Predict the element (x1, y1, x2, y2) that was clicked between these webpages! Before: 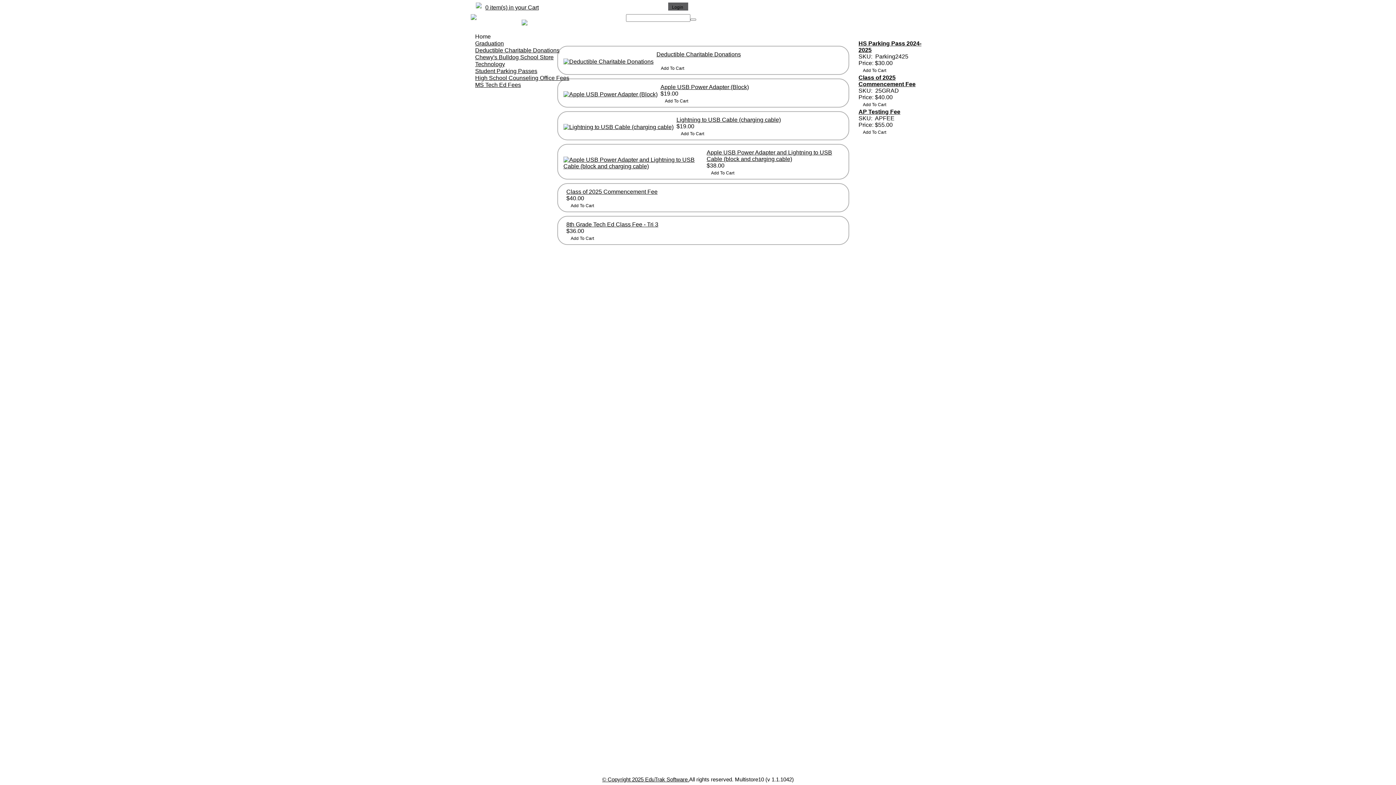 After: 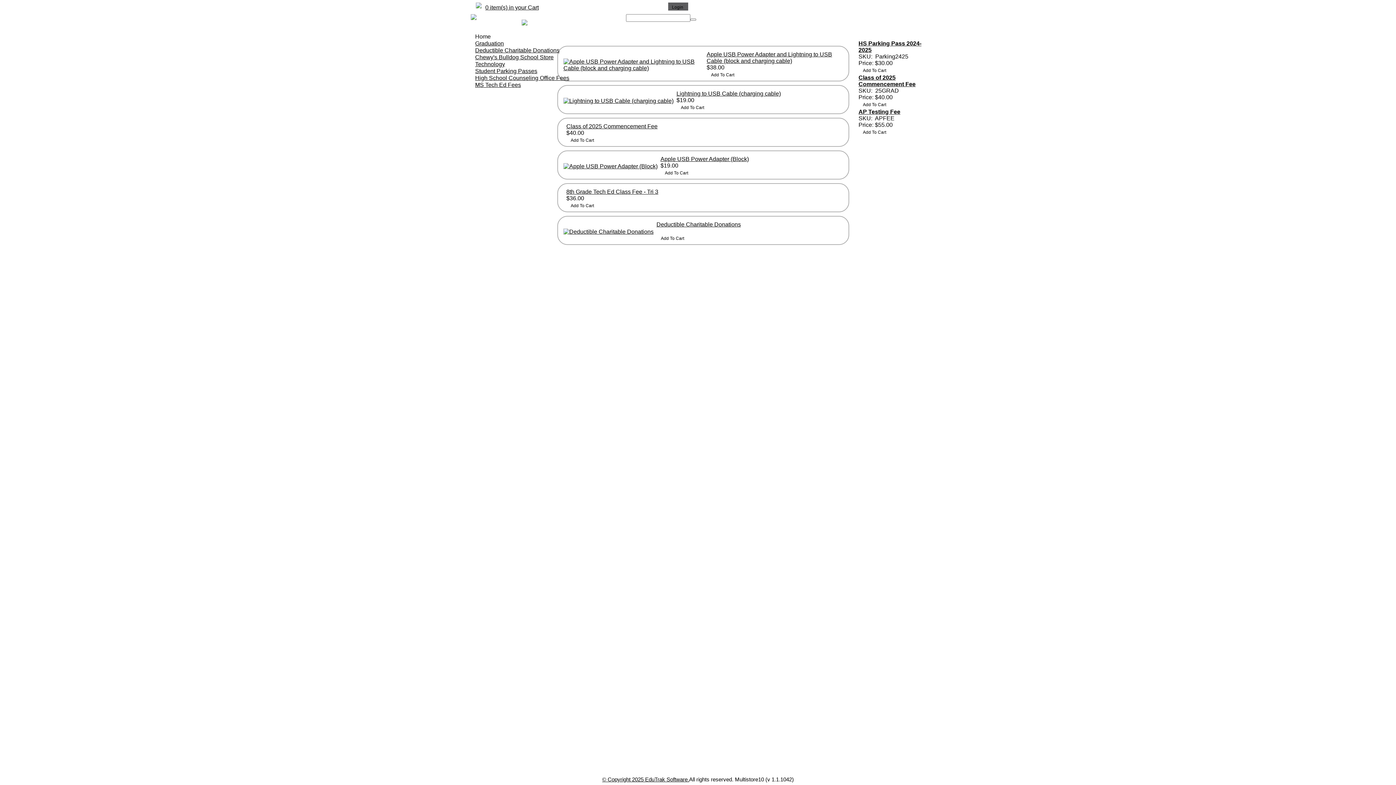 Action: label: Home bbox: (470, 33, 495, 40)